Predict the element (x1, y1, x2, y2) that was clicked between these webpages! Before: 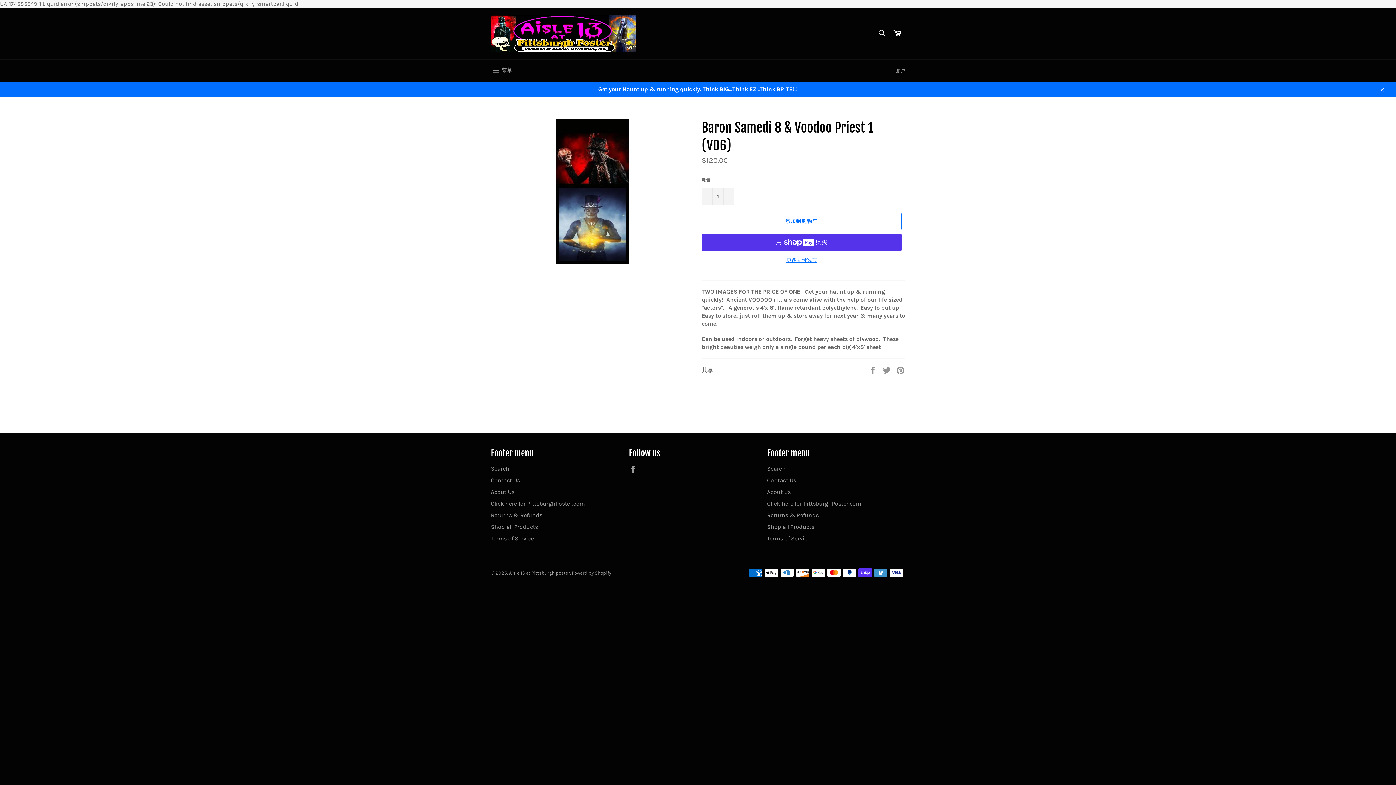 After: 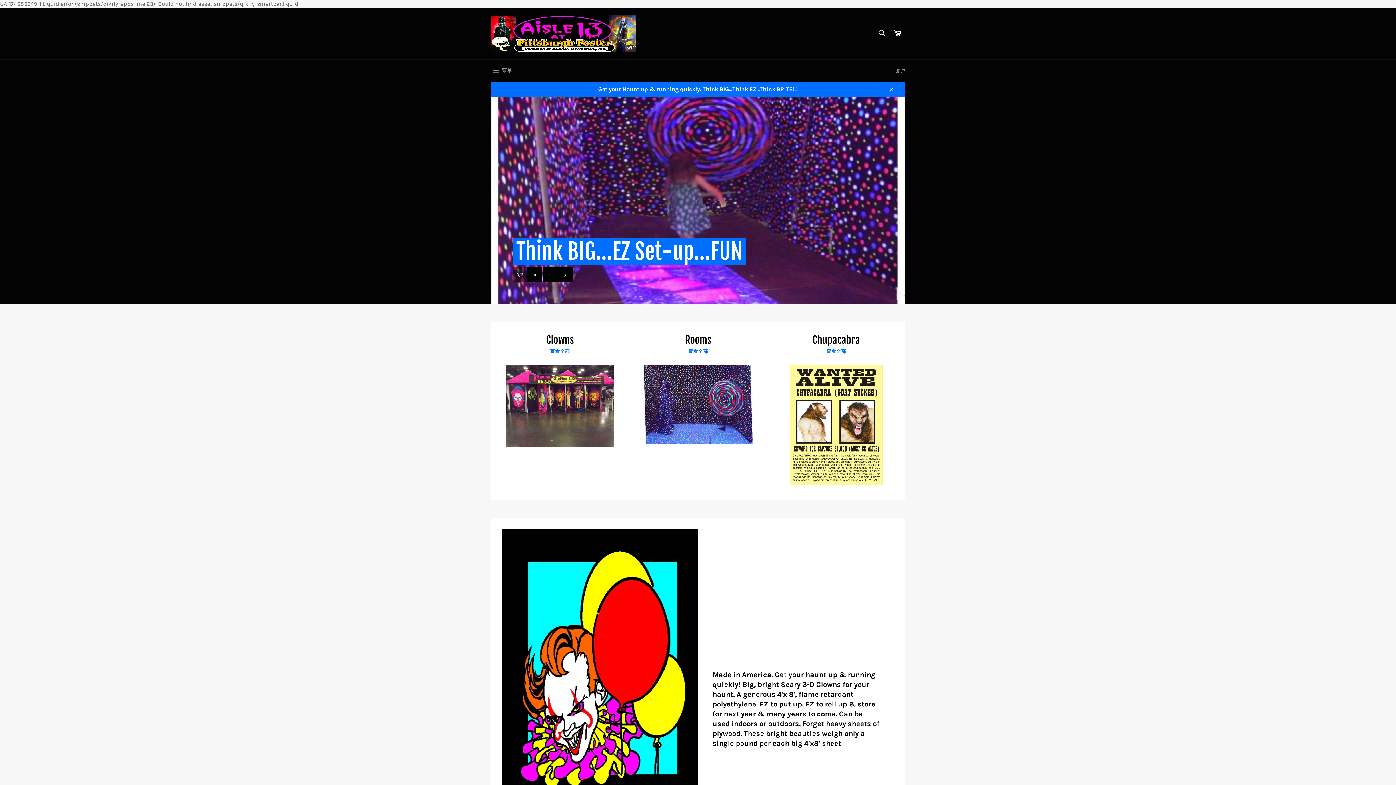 Action: label: Aisle 13 at Pittsburgh poster bbox: (509, 570, 570, 575)